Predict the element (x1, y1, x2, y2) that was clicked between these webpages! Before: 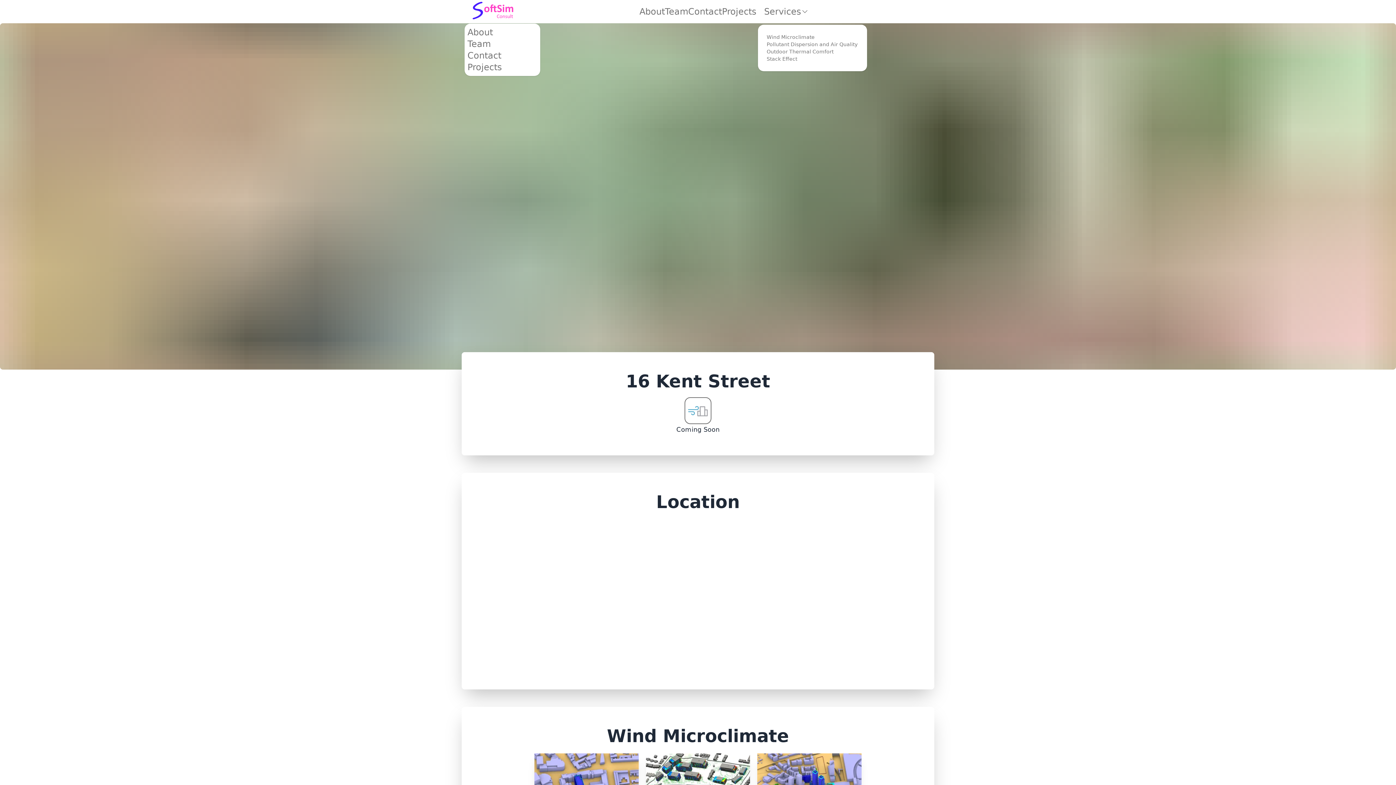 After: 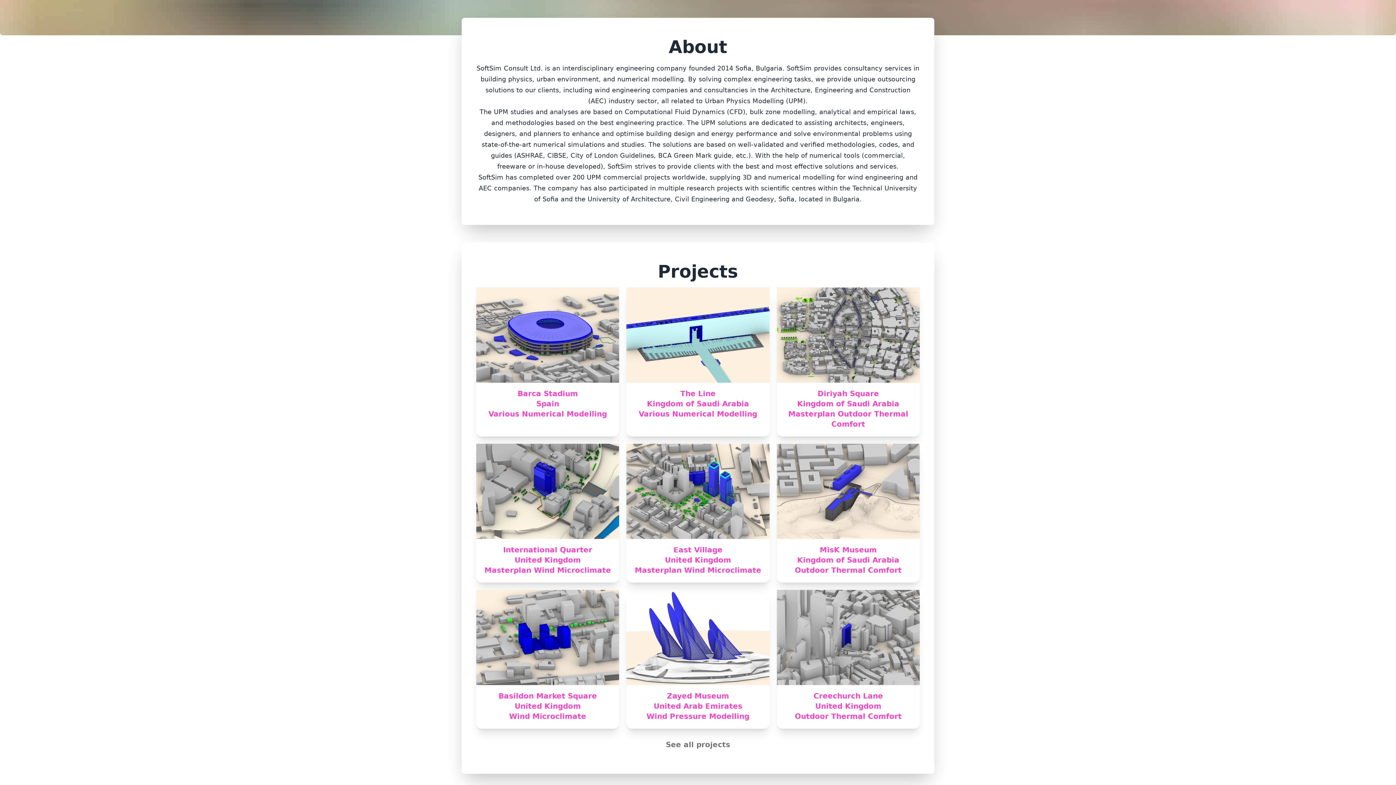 Action: bbox: (467, 27, 493, 37) label: About